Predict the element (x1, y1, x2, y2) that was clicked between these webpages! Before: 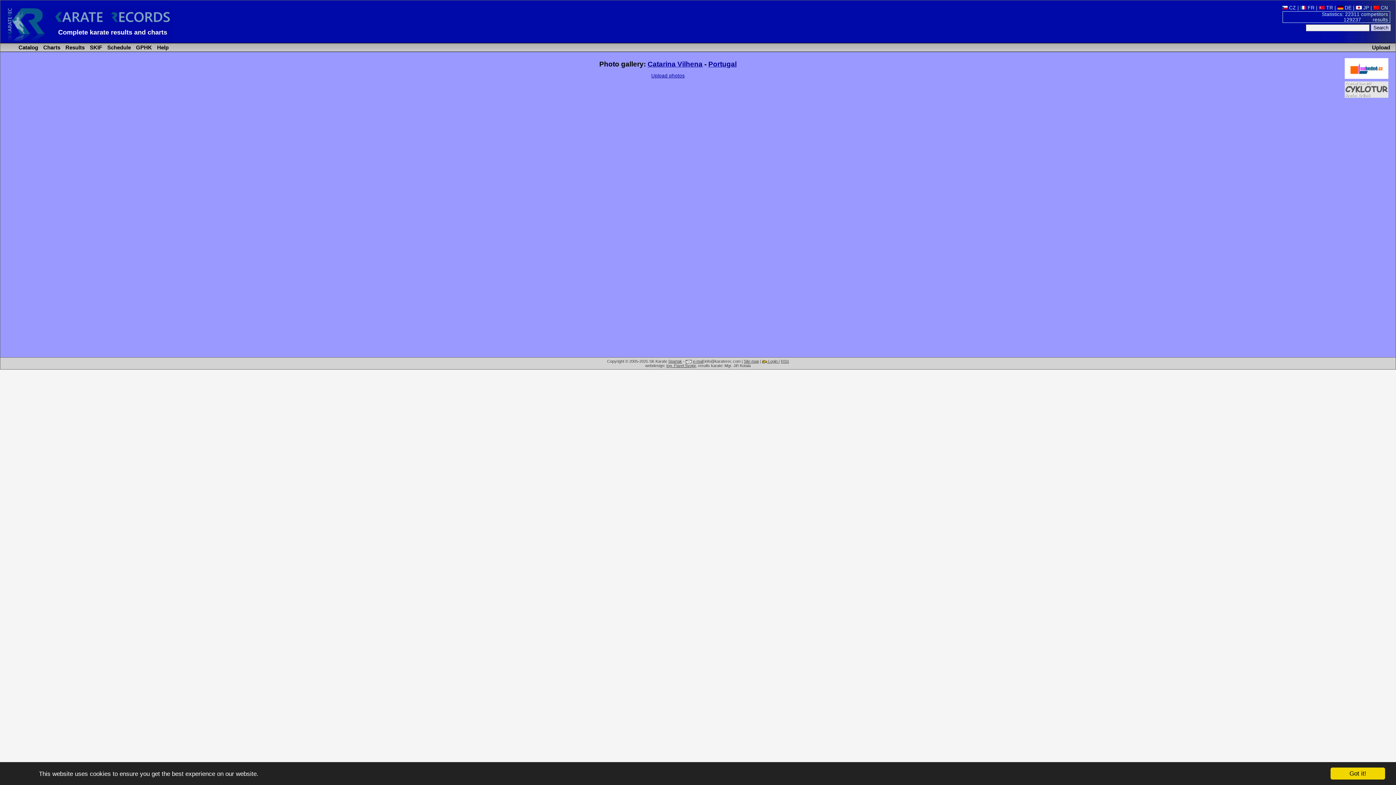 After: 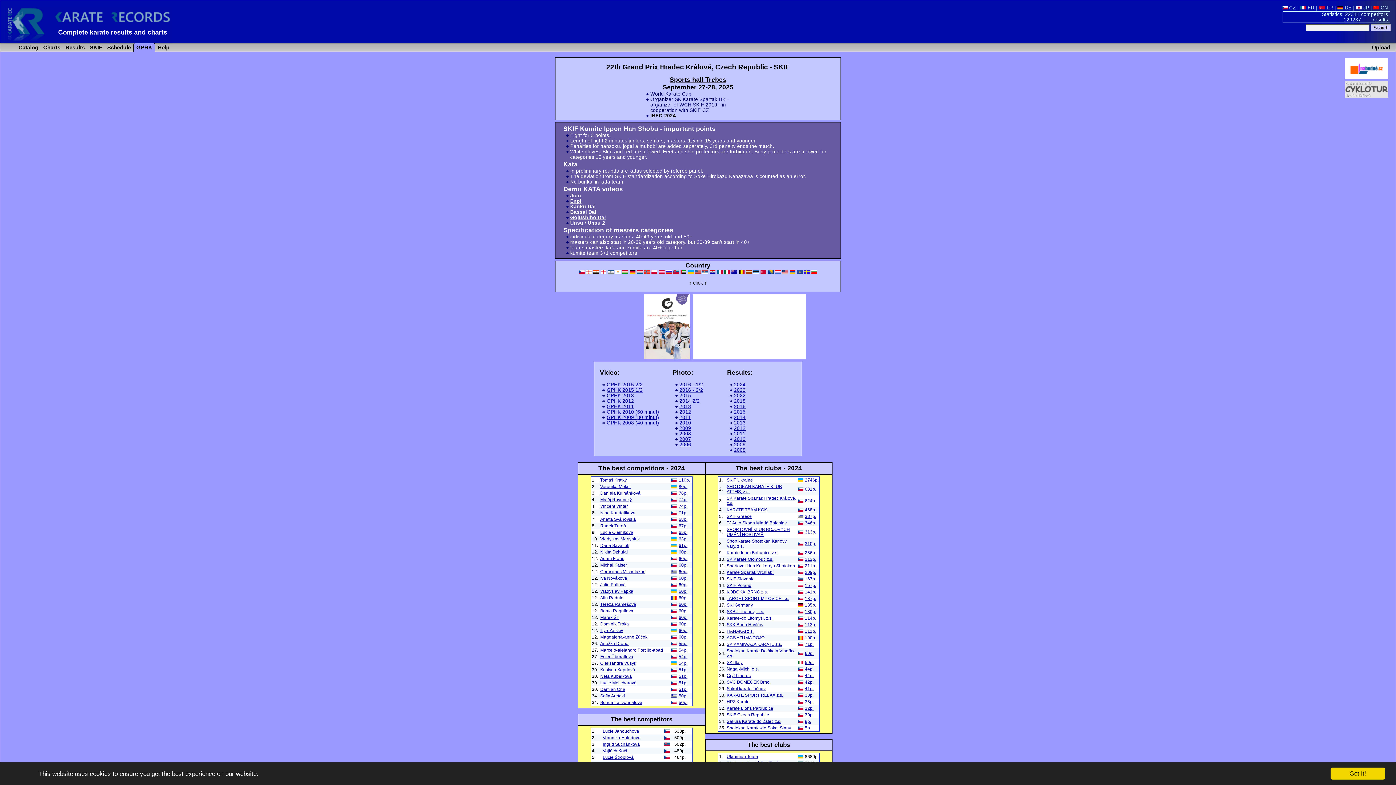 Action: label:  GPHK bbox: (134, 44, 152, 50)